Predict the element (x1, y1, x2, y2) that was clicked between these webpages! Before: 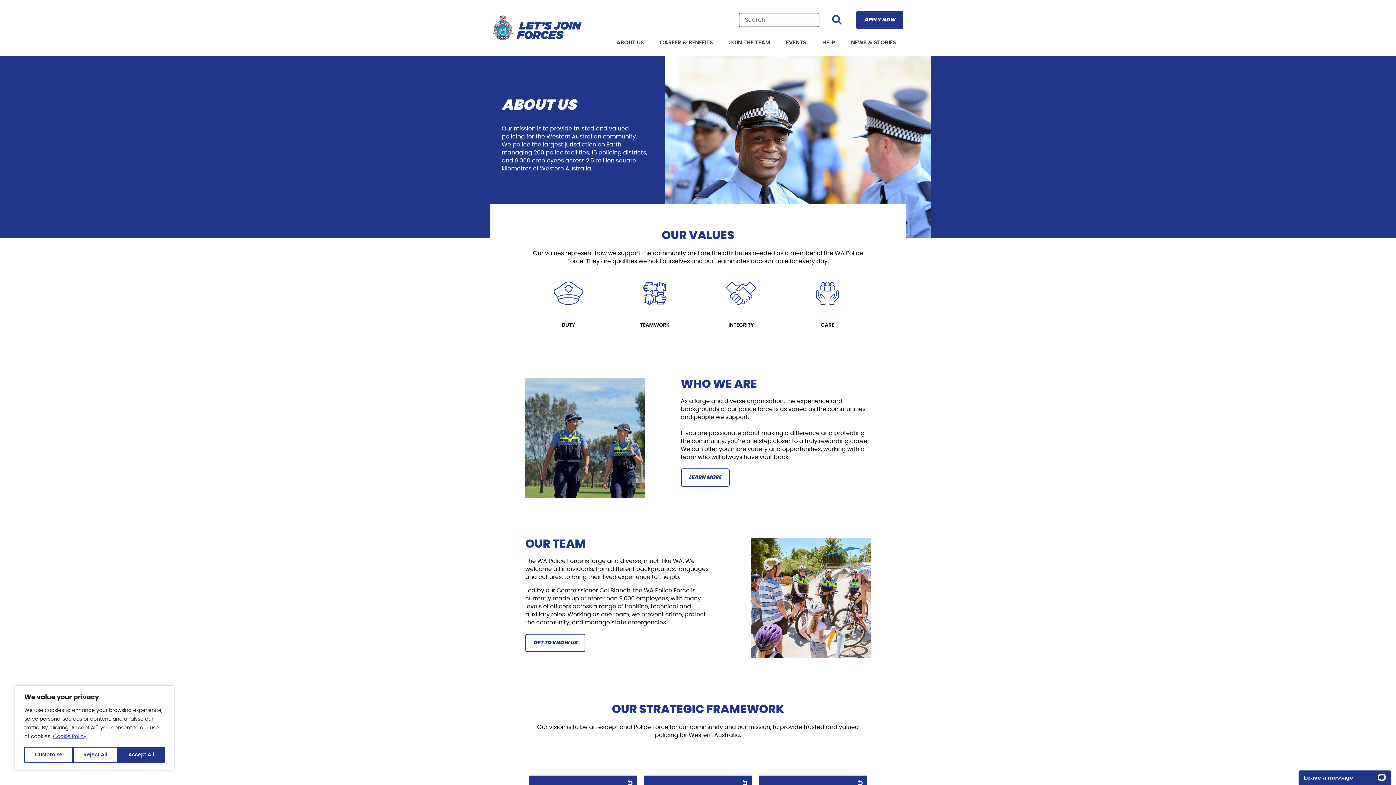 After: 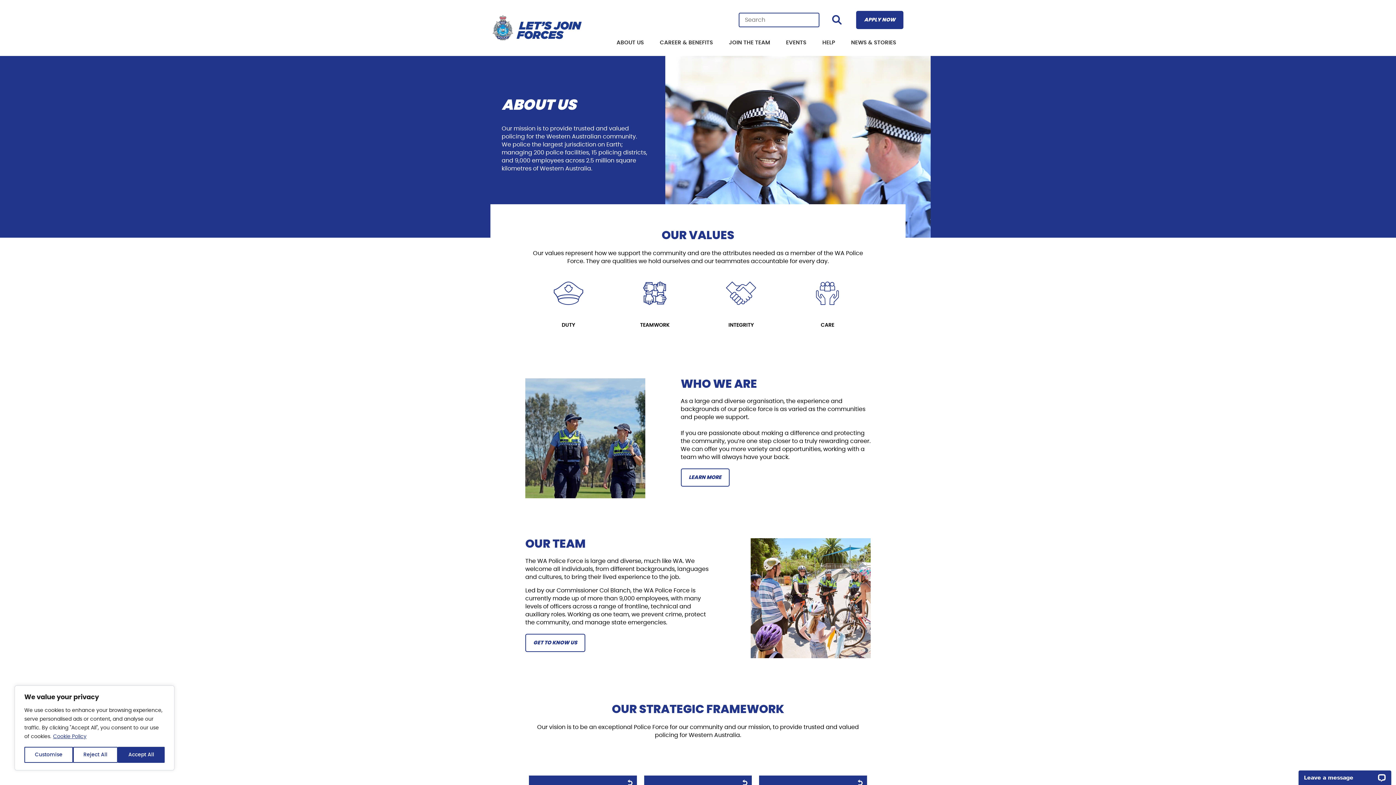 Action: label: ABOUT US bbox: (609, 33, 651, 56)